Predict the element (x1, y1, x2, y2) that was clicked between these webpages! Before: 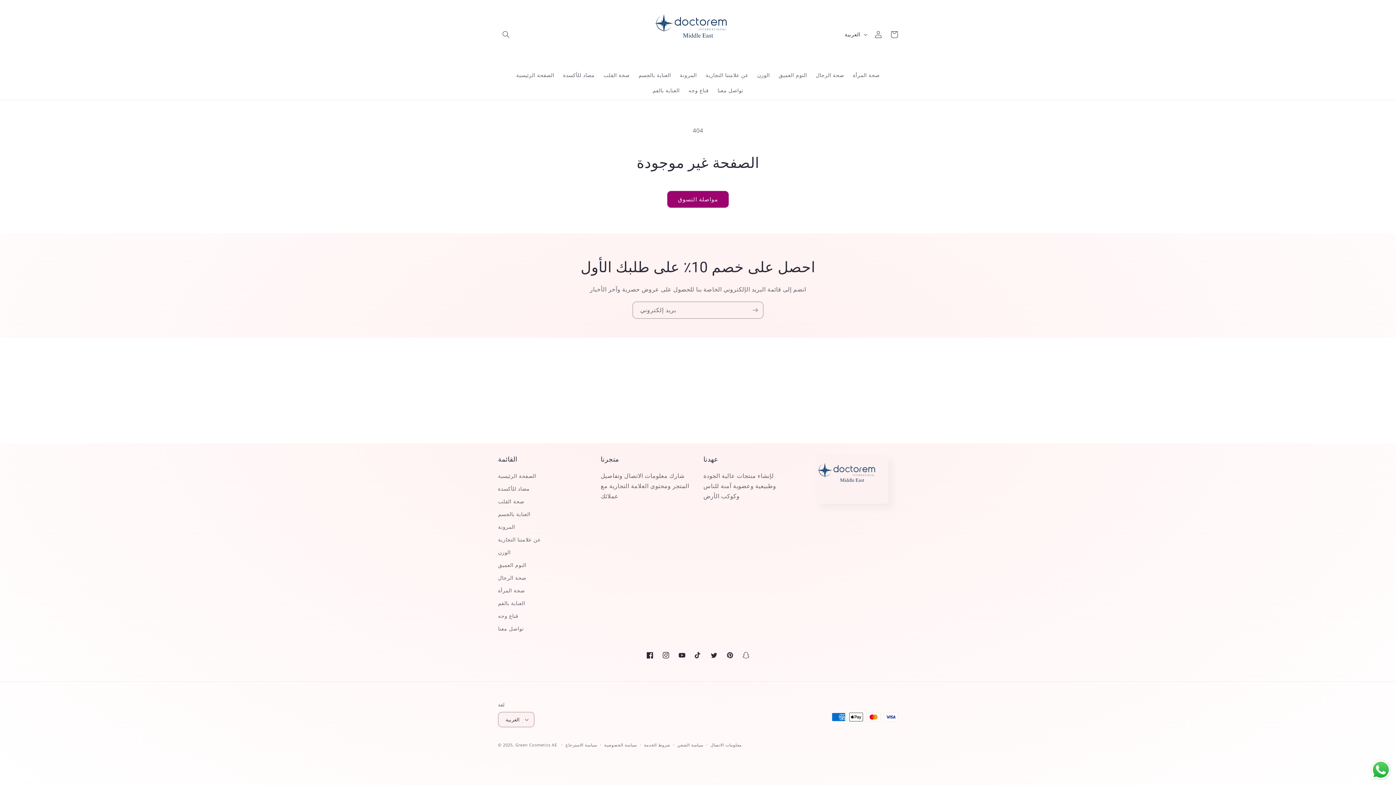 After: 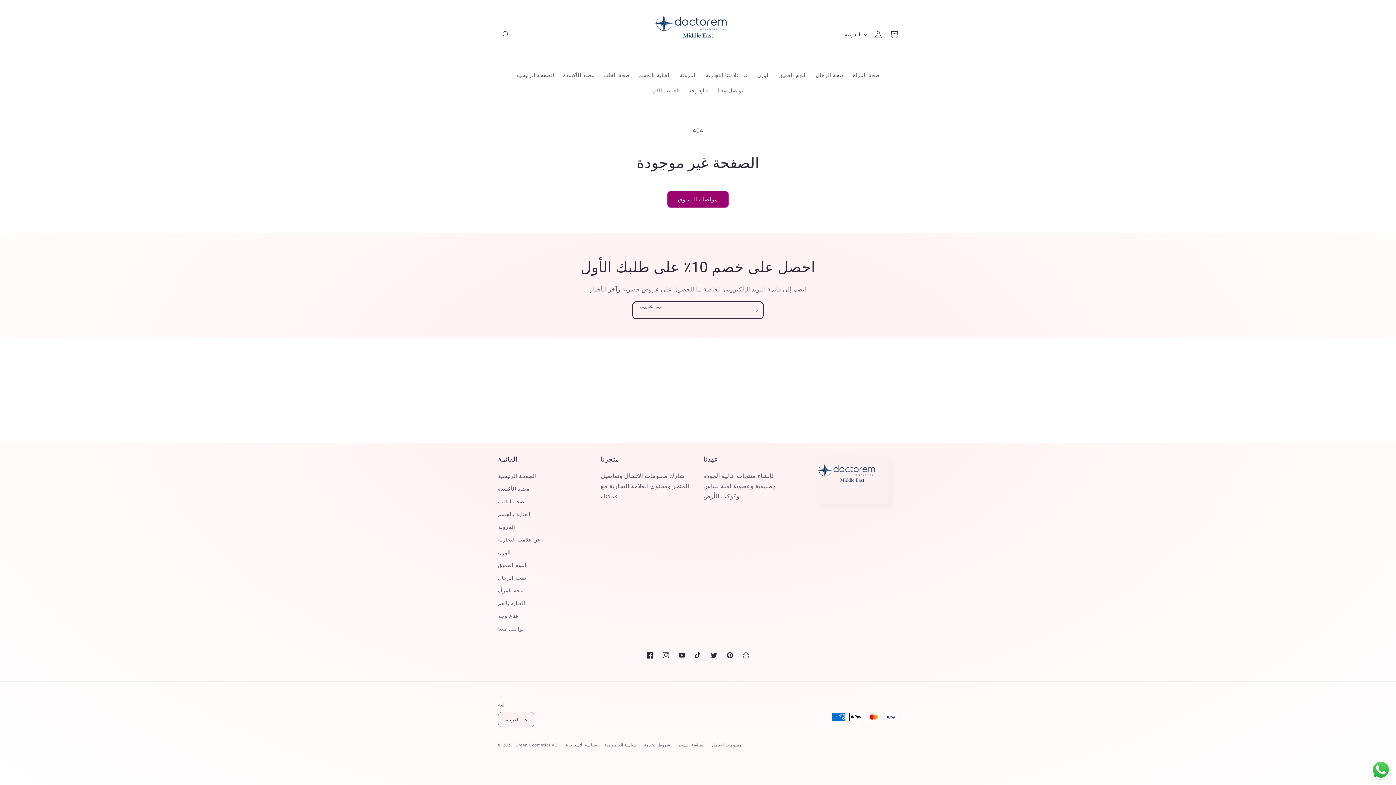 Action: bbox: (747, 301, 763, 318) label: الاشتراك